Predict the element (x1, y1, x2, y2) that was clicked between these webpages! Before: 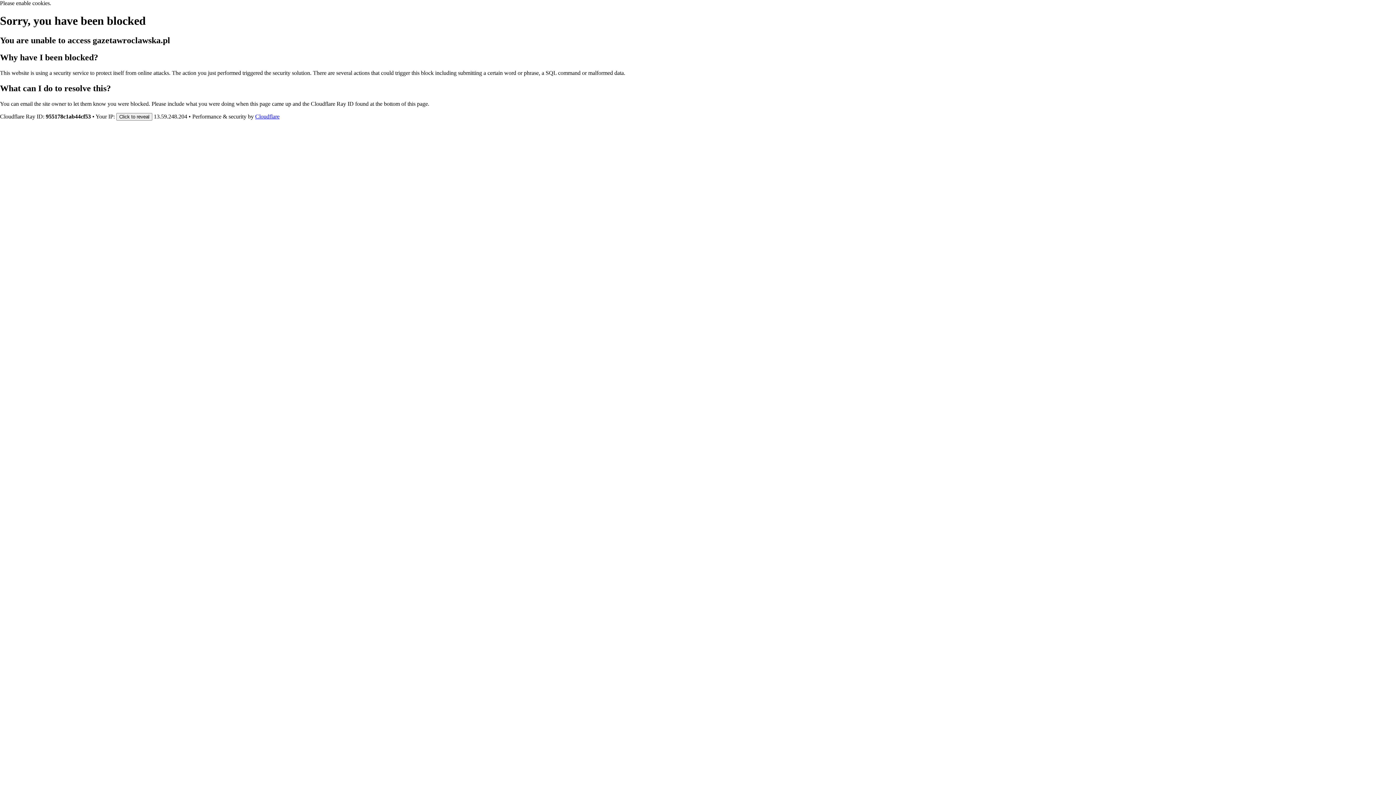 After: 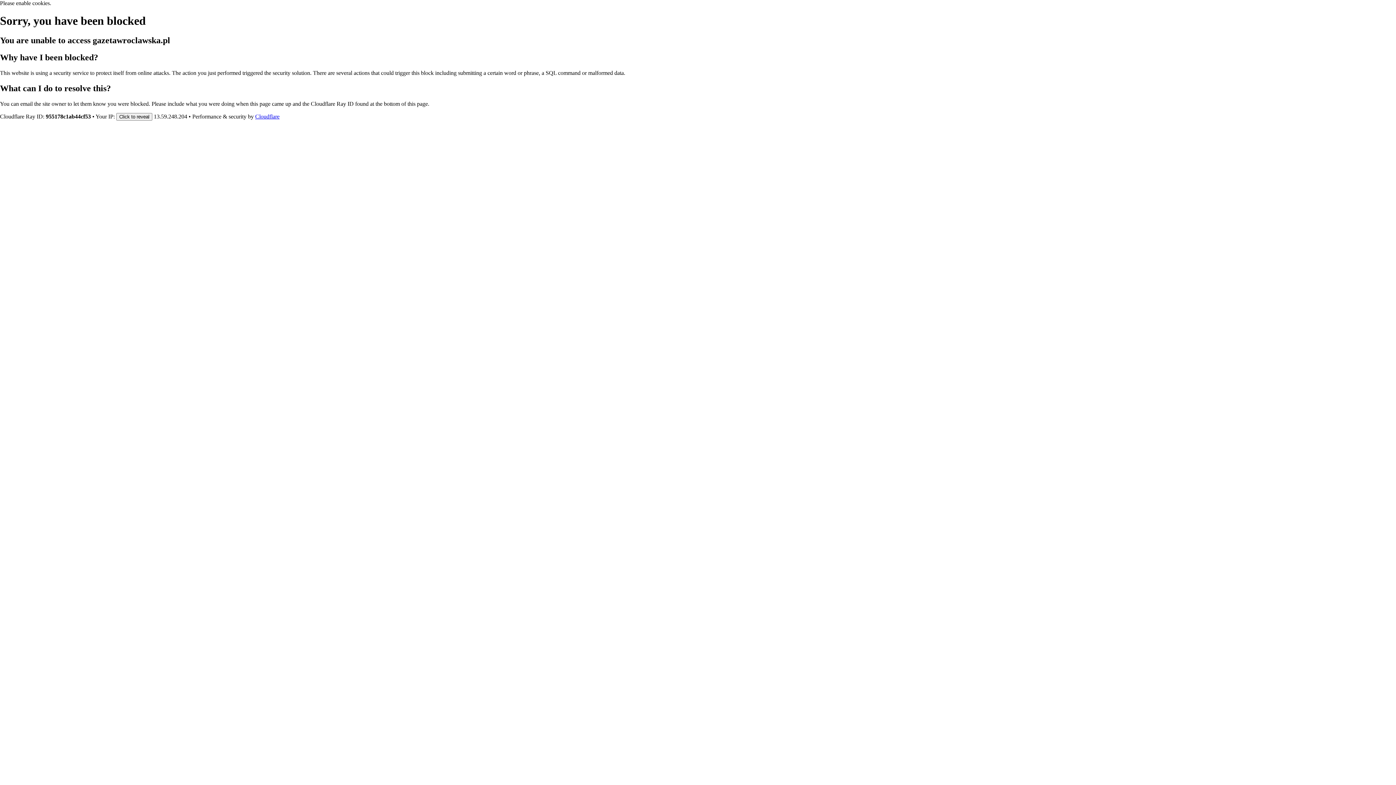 Action: bbox: (255, 113, 279, 119) label: Cloudflare